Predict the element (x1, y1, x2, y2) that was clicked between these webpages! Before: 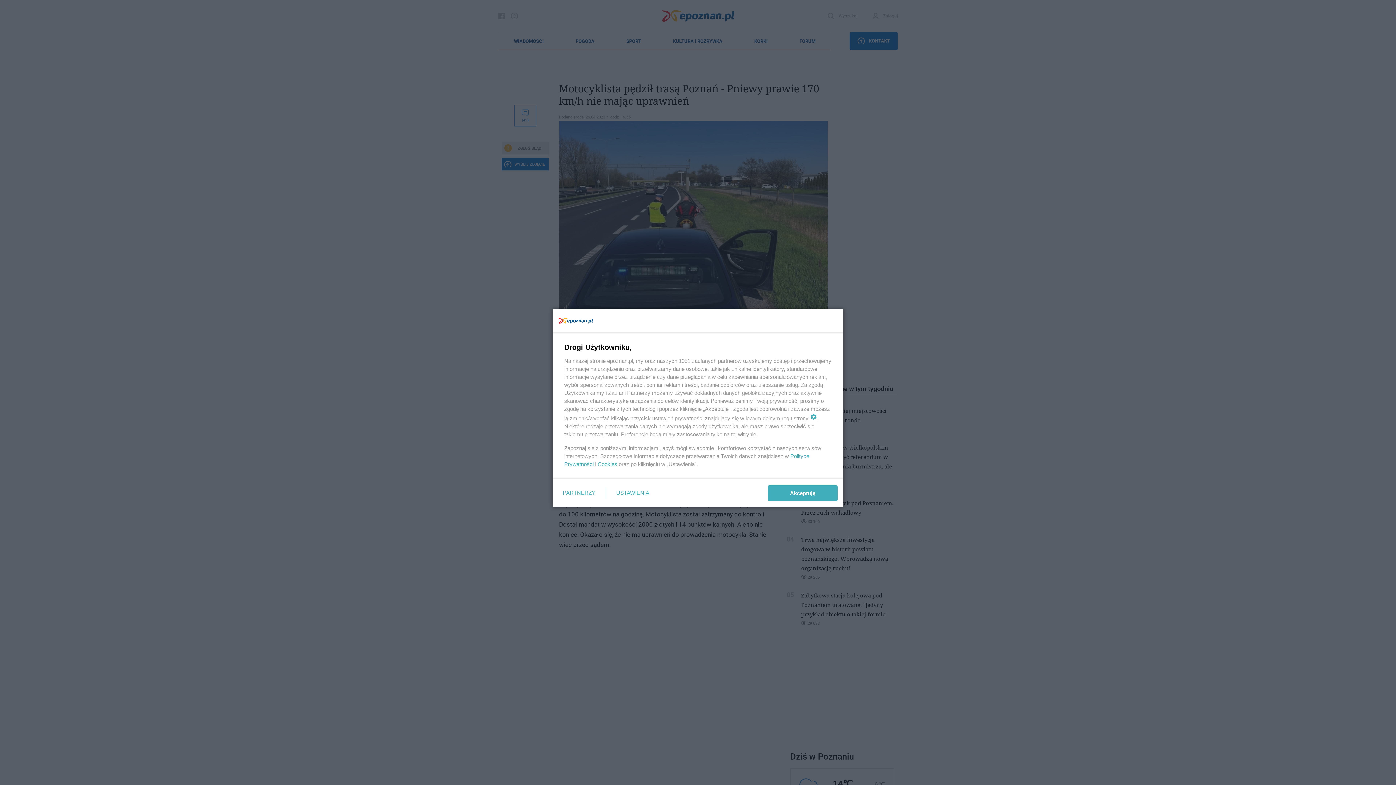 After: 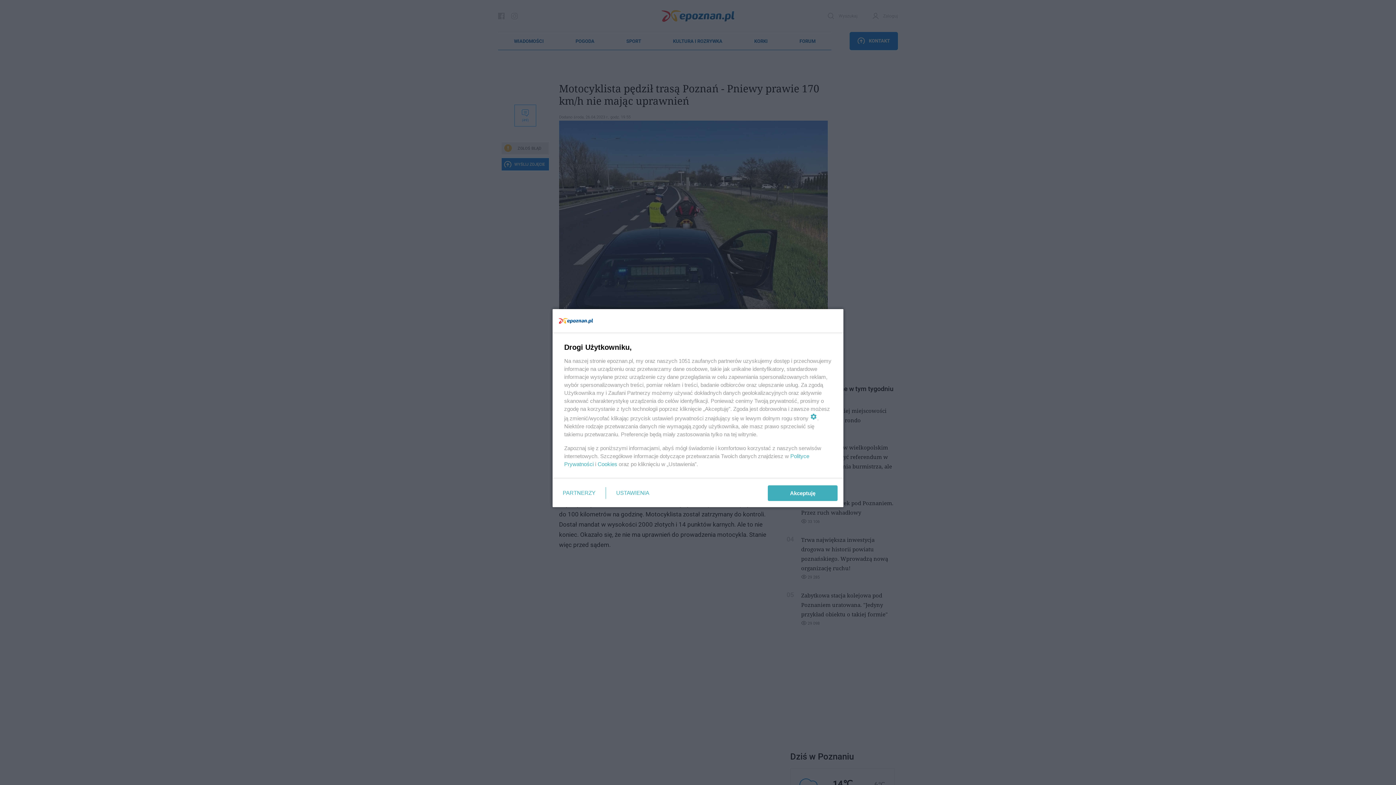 Action: label: Cookies bbox: (597, 461, 617, 467)